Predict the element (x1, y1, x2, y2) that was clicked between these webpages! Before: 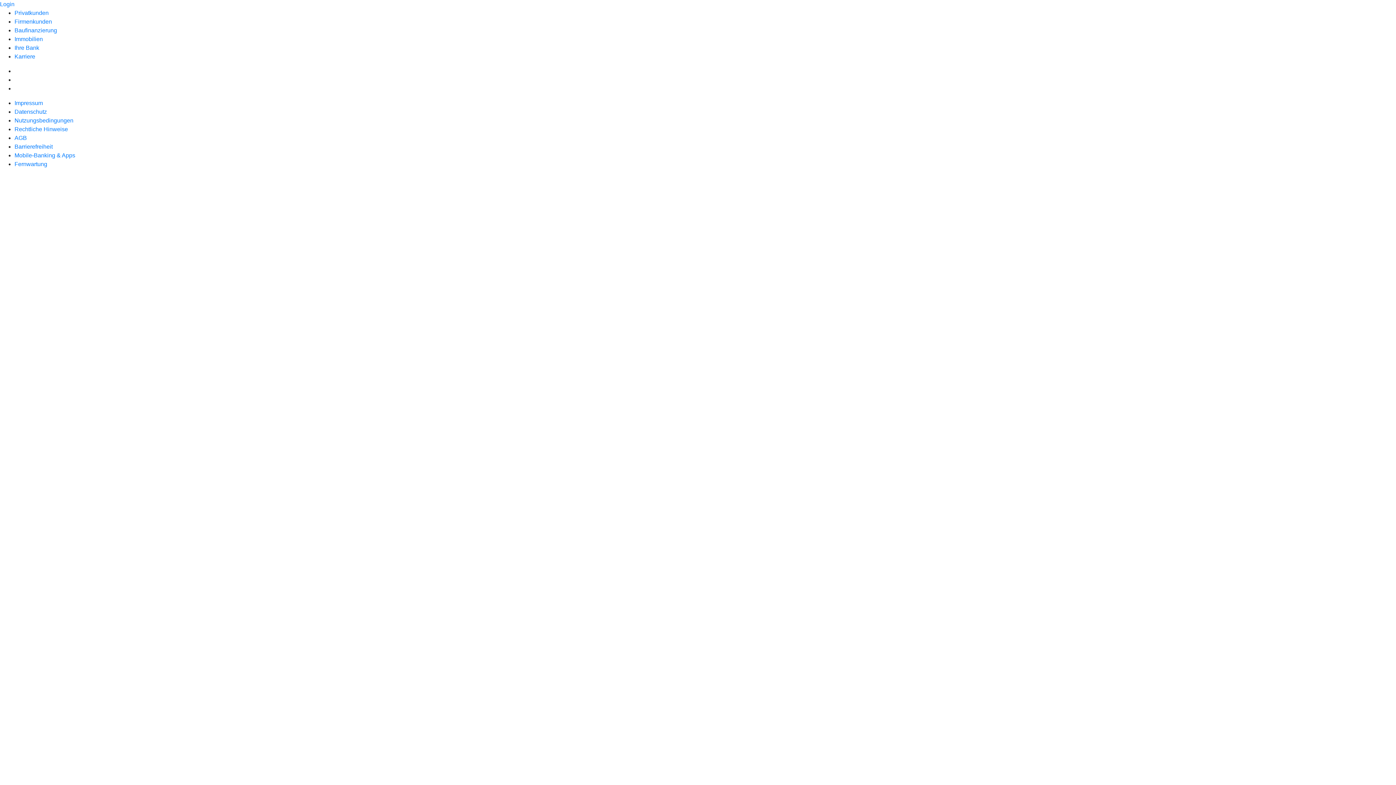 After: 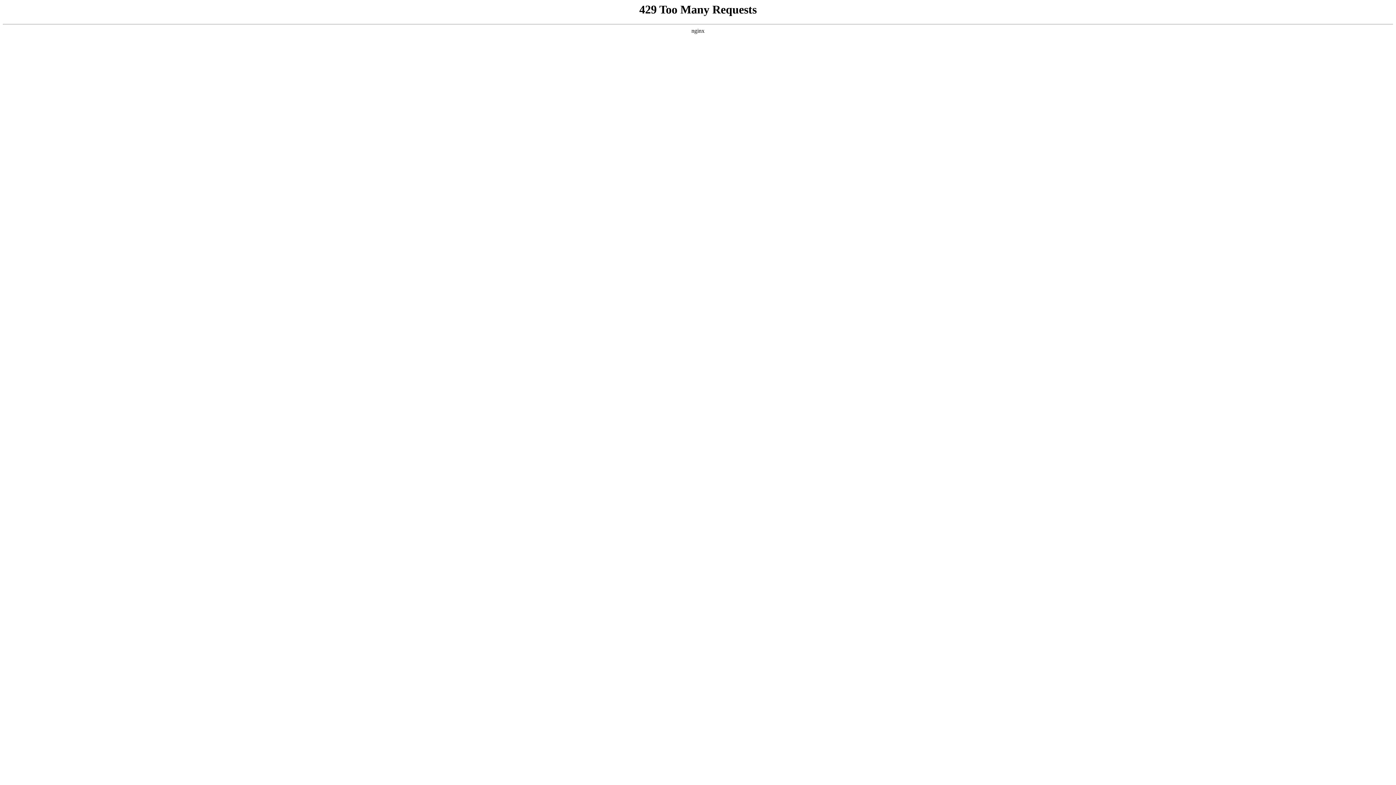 Action: bbox: (14, 36, 42, 42) label: Immobilien